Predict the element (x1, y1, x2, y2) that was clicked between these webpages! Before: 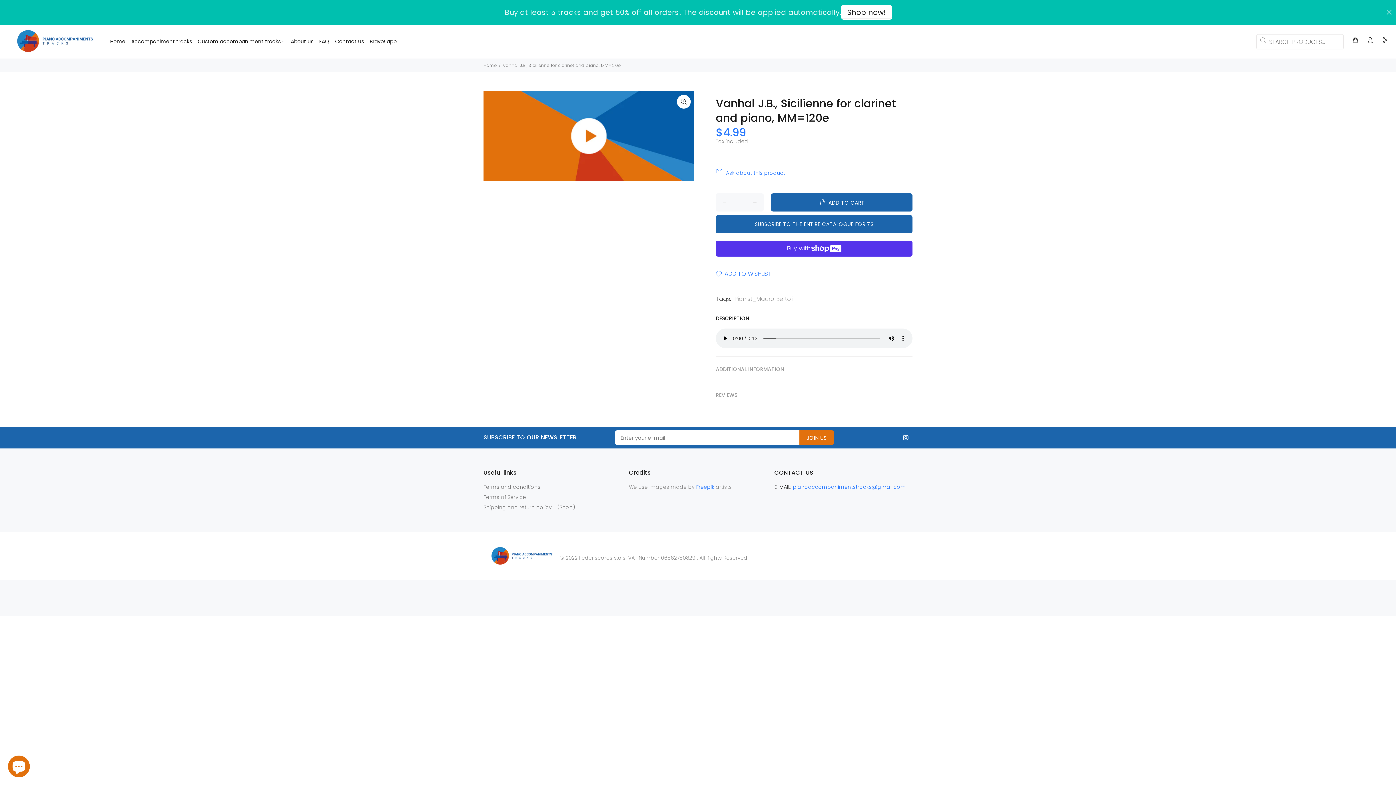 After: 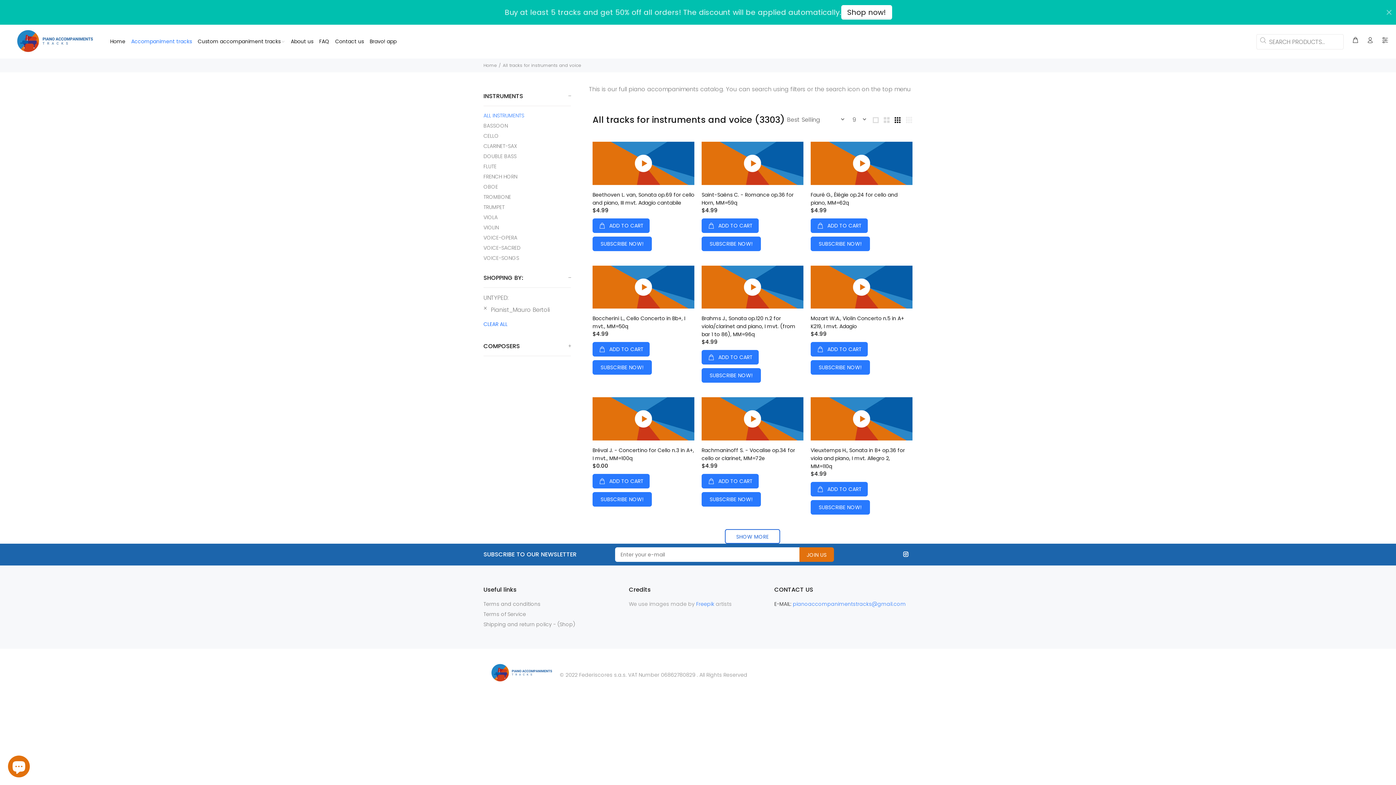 Action: bbox: (734, 294, 793, 303) label: Pianist_Mauro Bertoli